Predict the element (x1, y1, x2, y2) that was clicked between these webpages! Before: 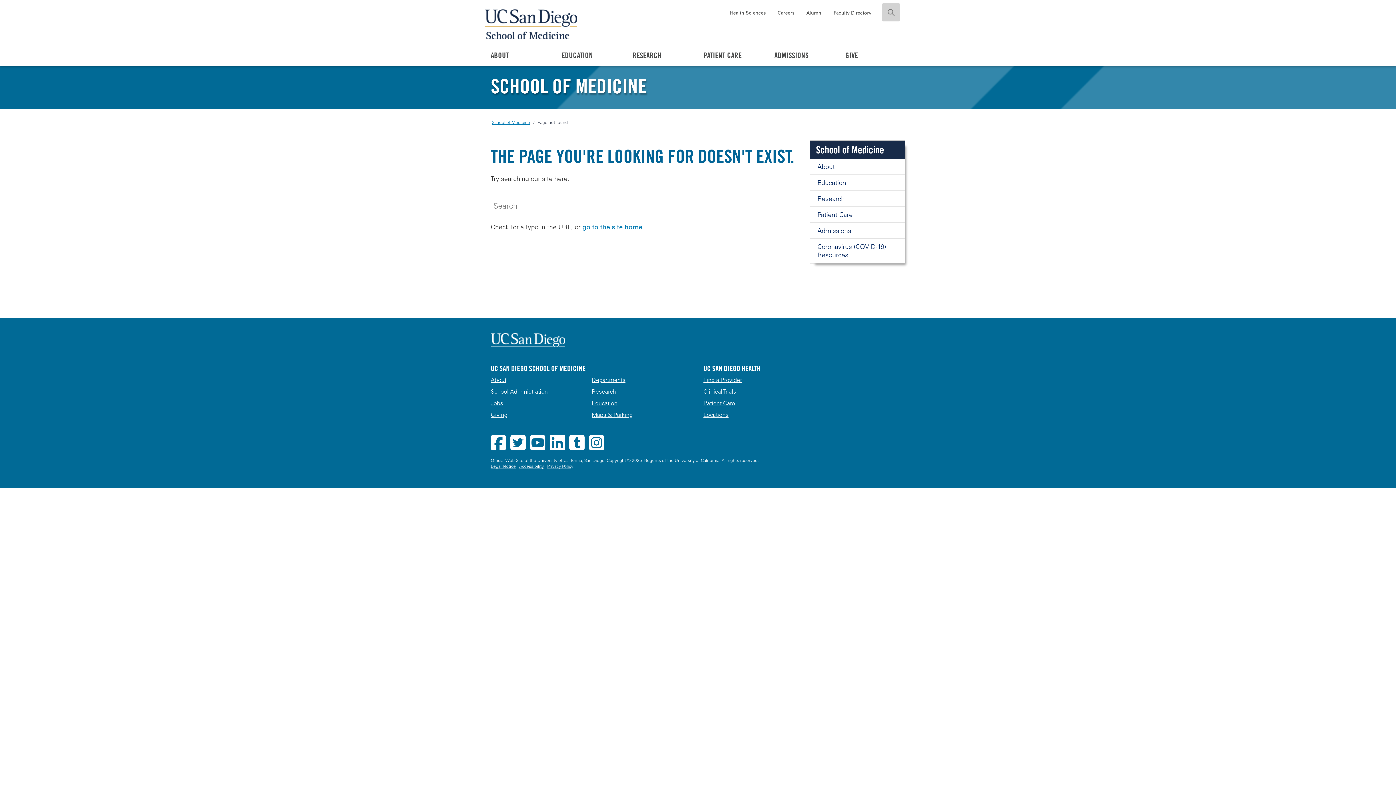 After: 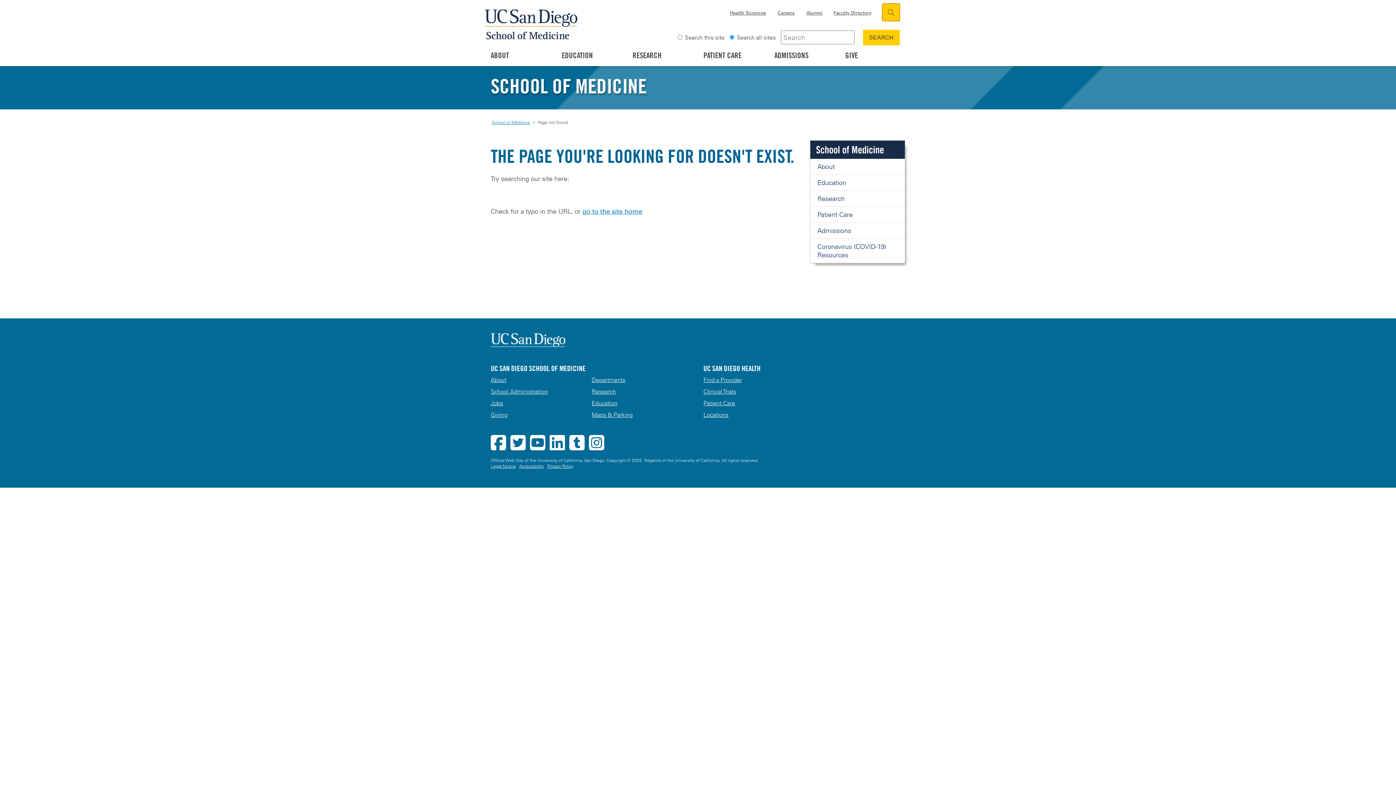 Action: bbox: (882, 3, 900, 21)